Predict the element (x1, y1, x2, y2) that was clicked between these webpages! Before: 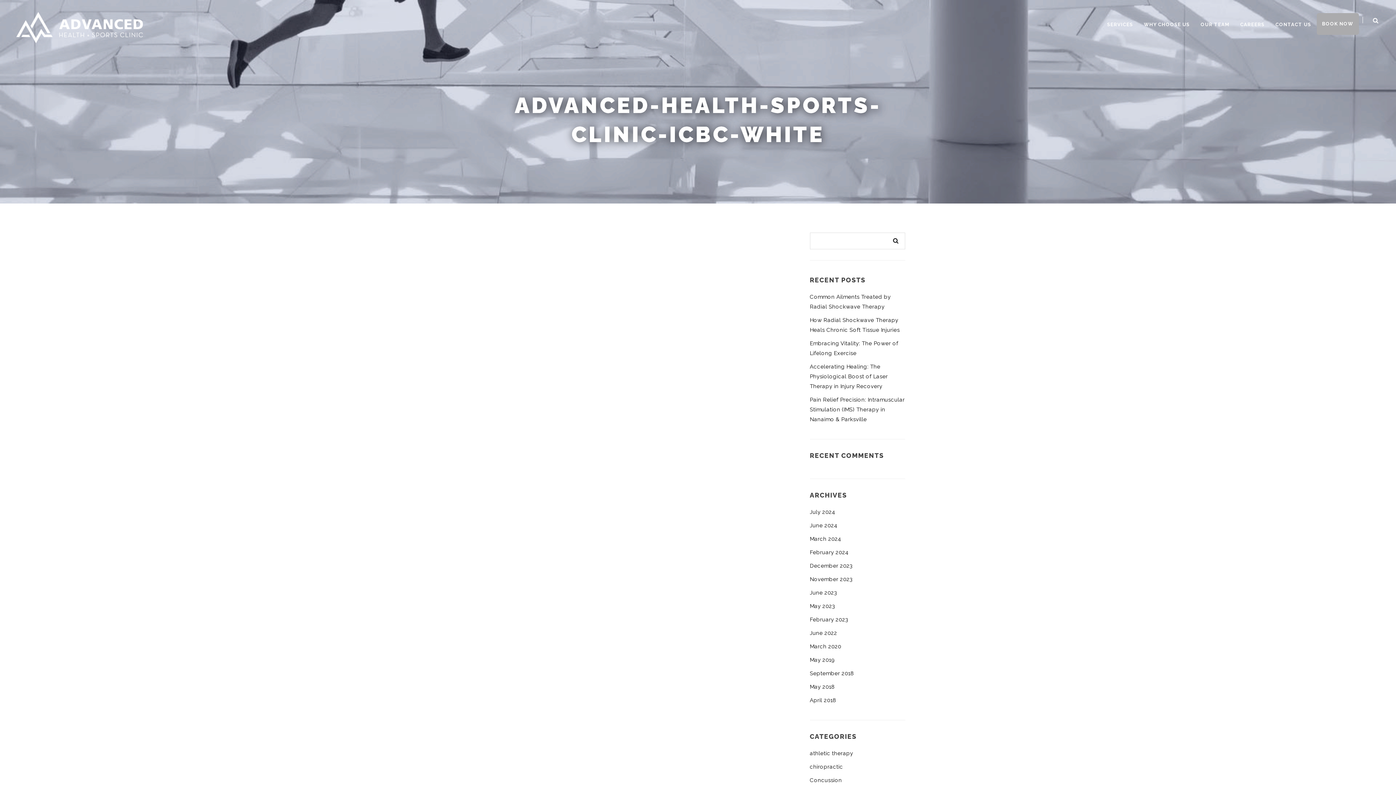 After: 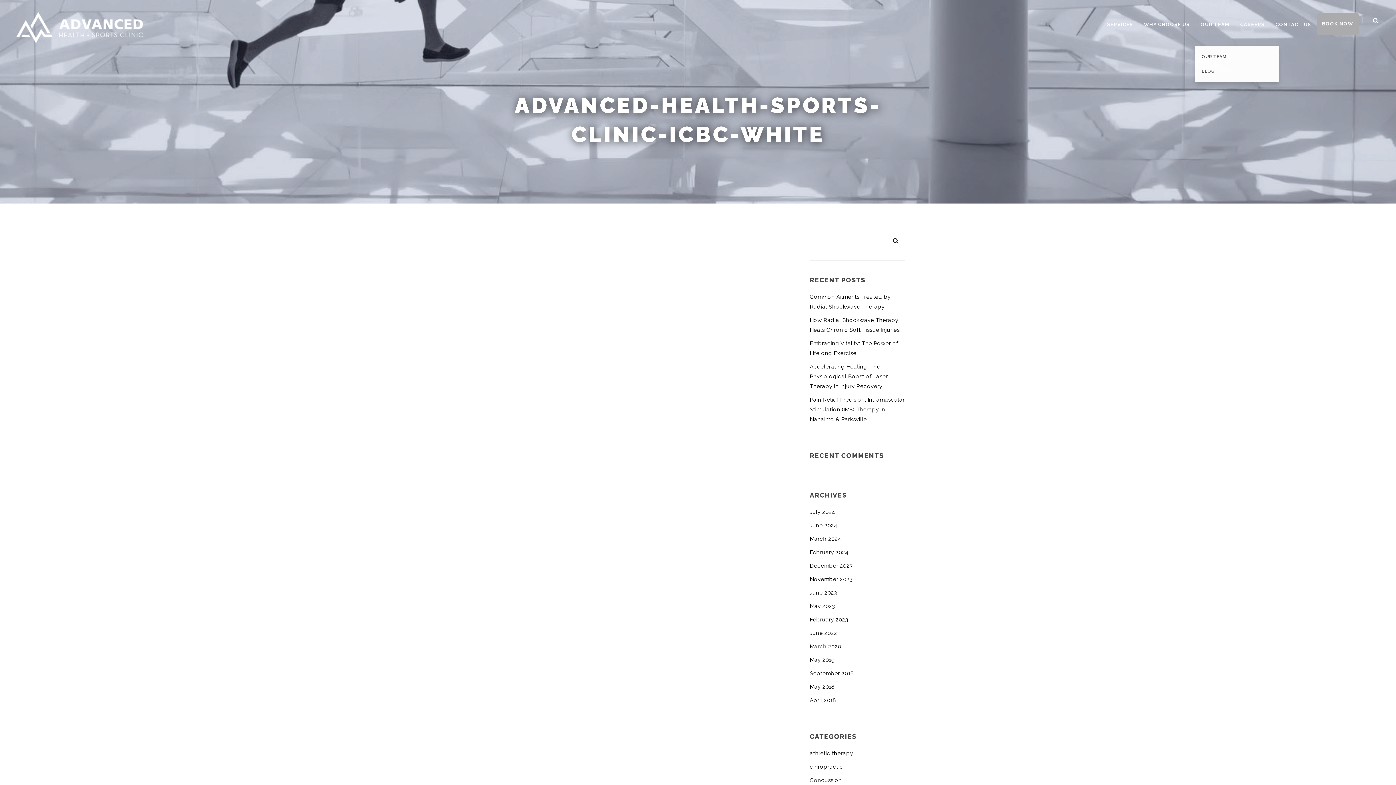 Action: bbox: (1195, 3, 1235, 45) label: OUR TEAM